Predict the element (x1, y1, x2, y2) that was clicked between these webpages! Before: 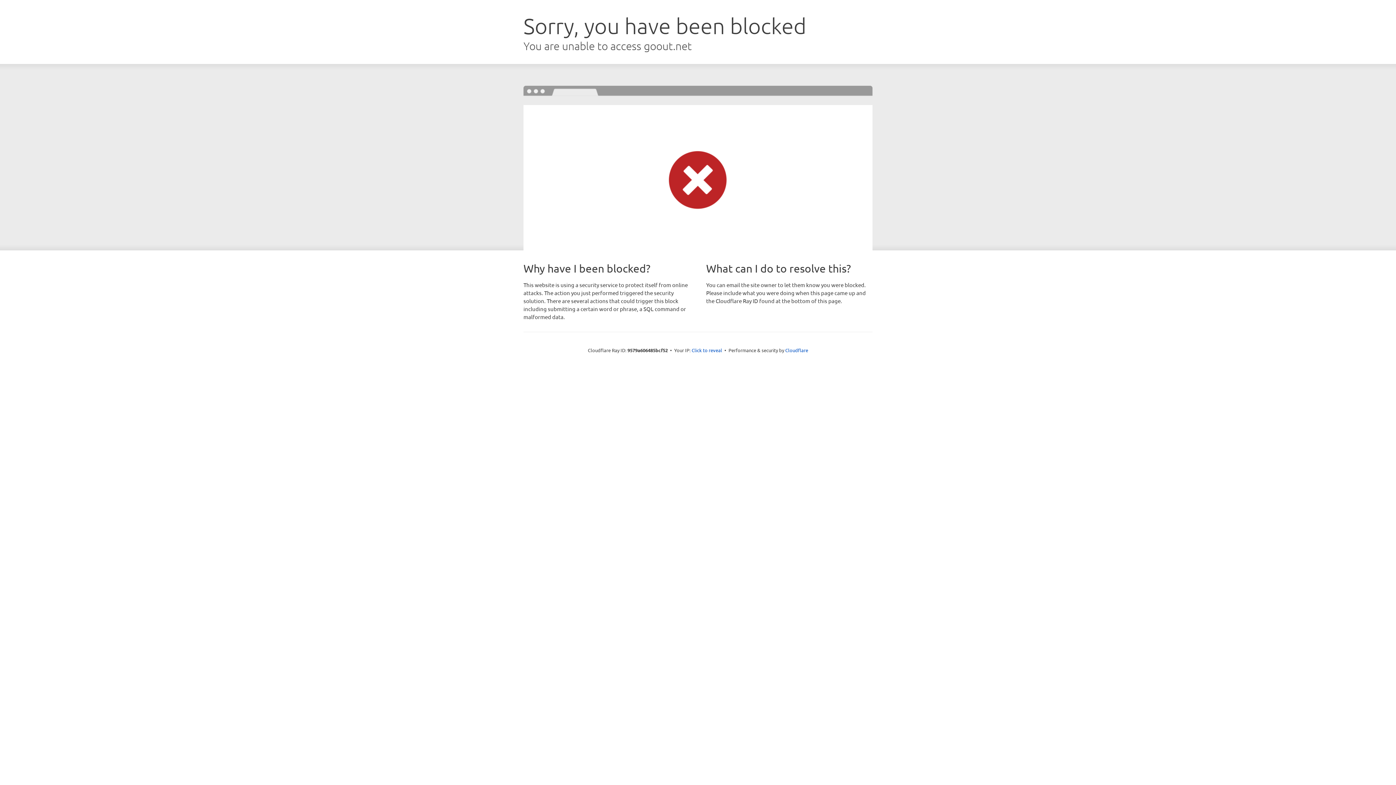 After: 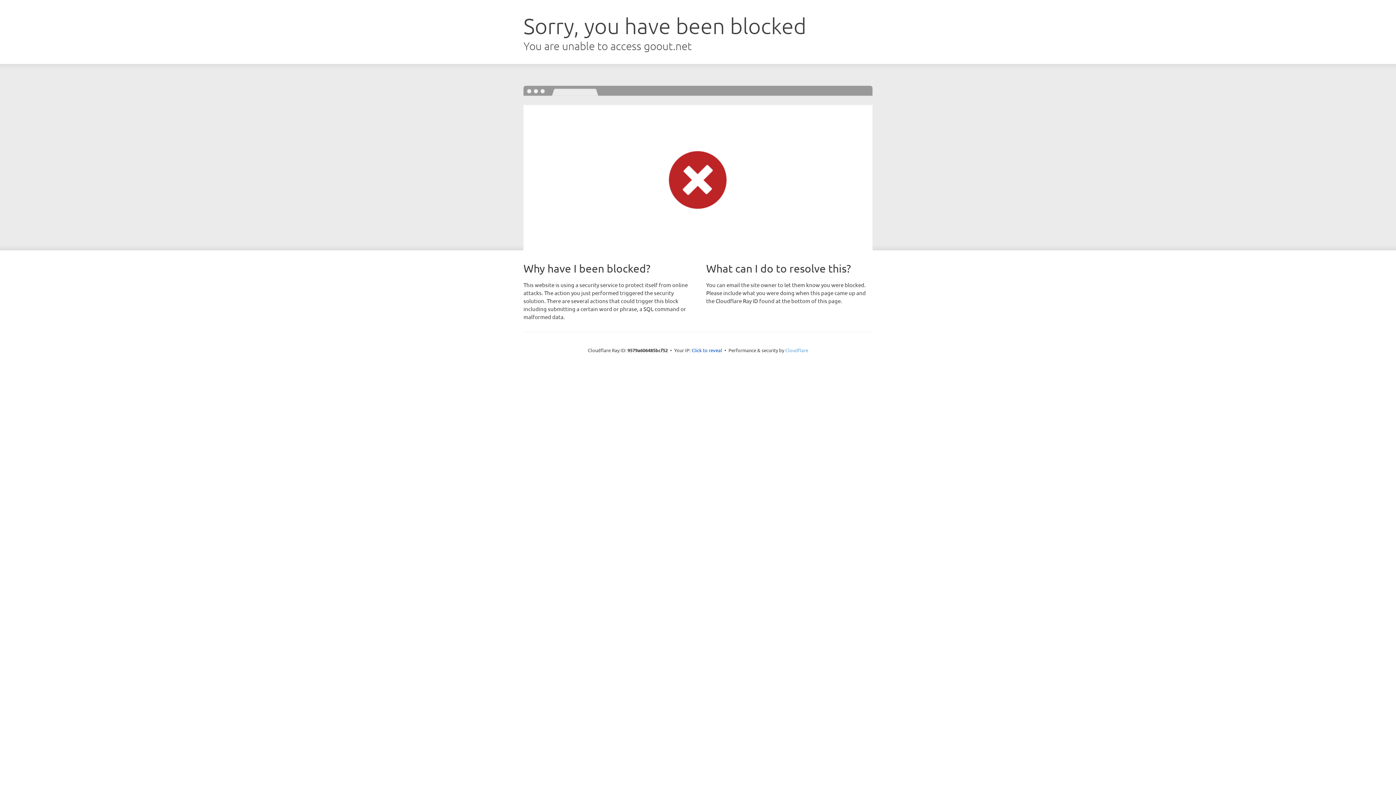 Action: label: Cloudflare bbox: (785, 347, 808, 353)